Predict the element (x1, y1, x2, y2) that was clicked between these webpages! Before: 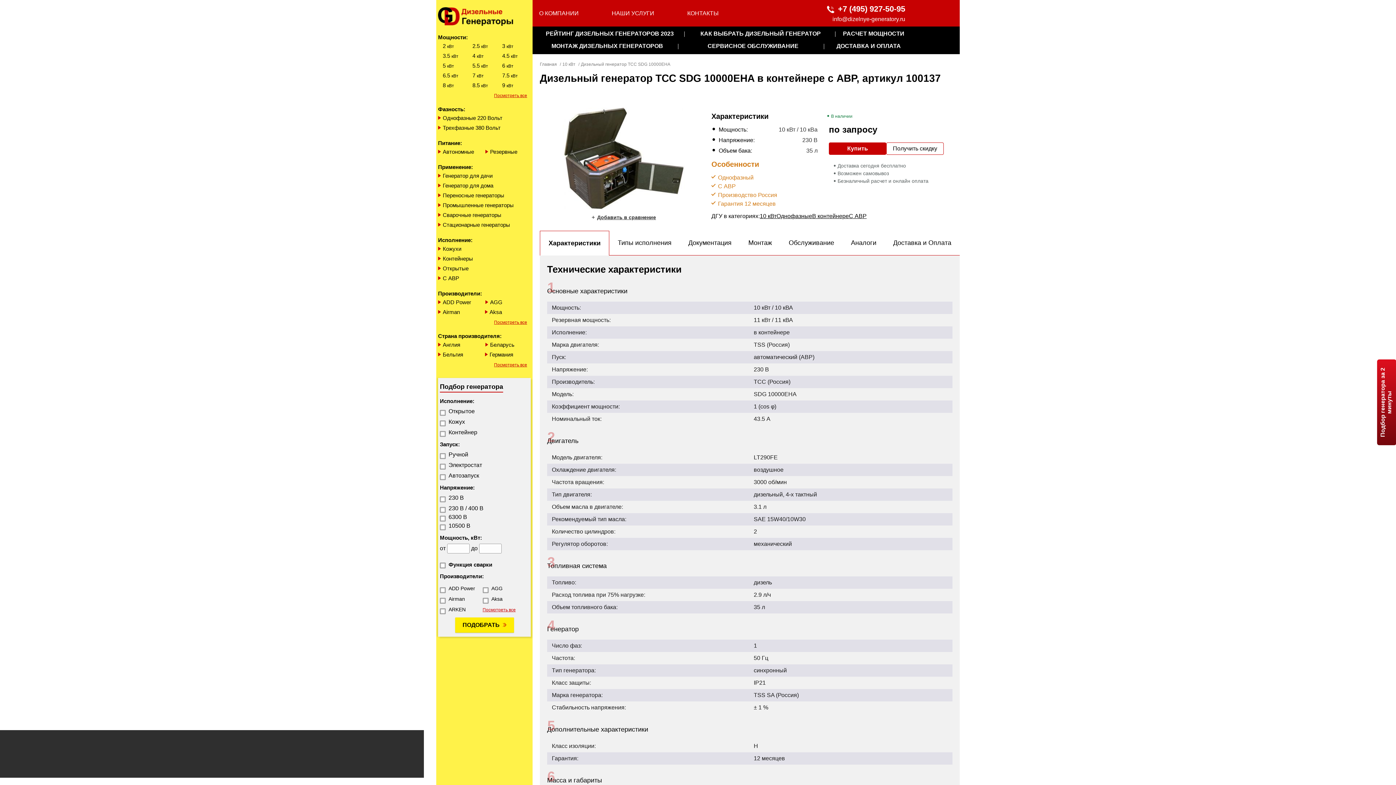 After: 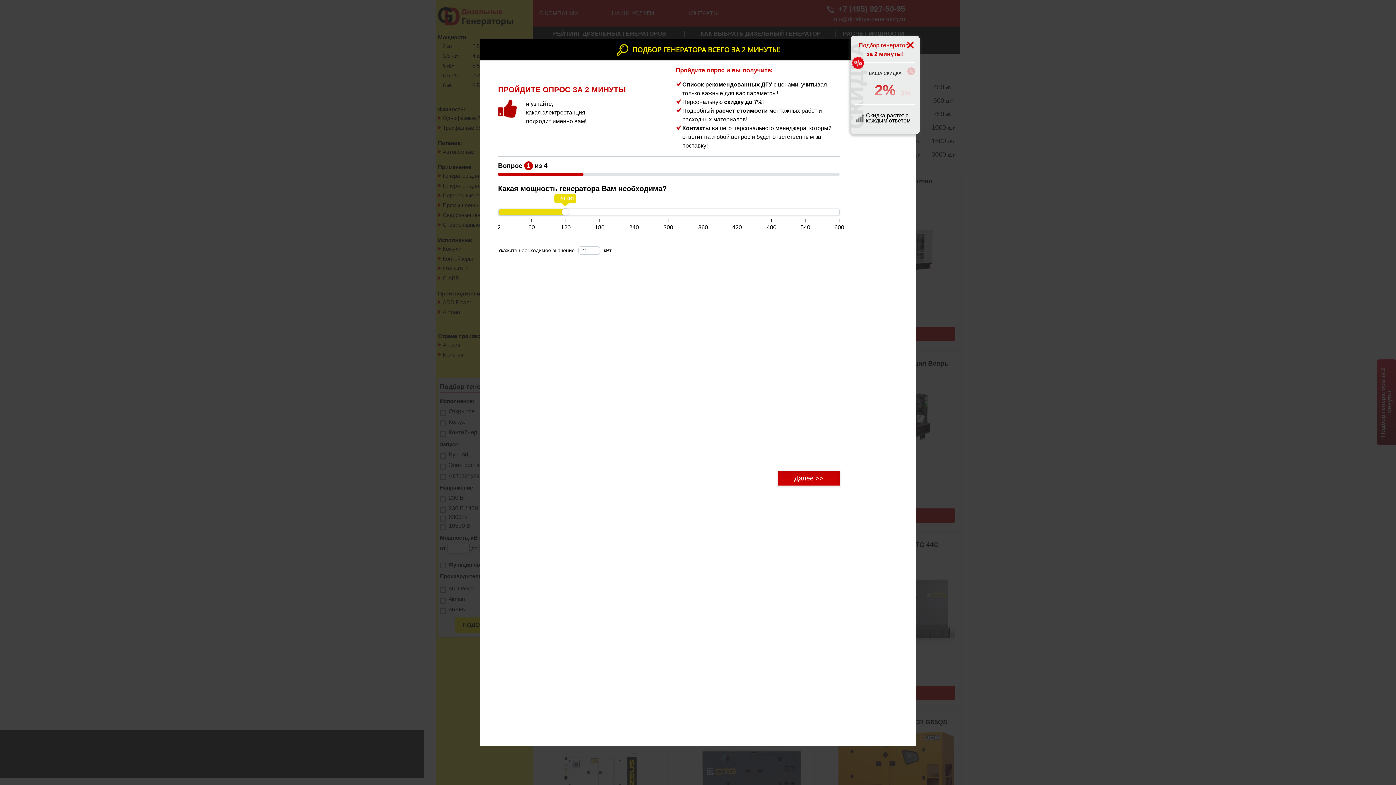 Action: label: logo bbox: (438, 7, 530, 25)